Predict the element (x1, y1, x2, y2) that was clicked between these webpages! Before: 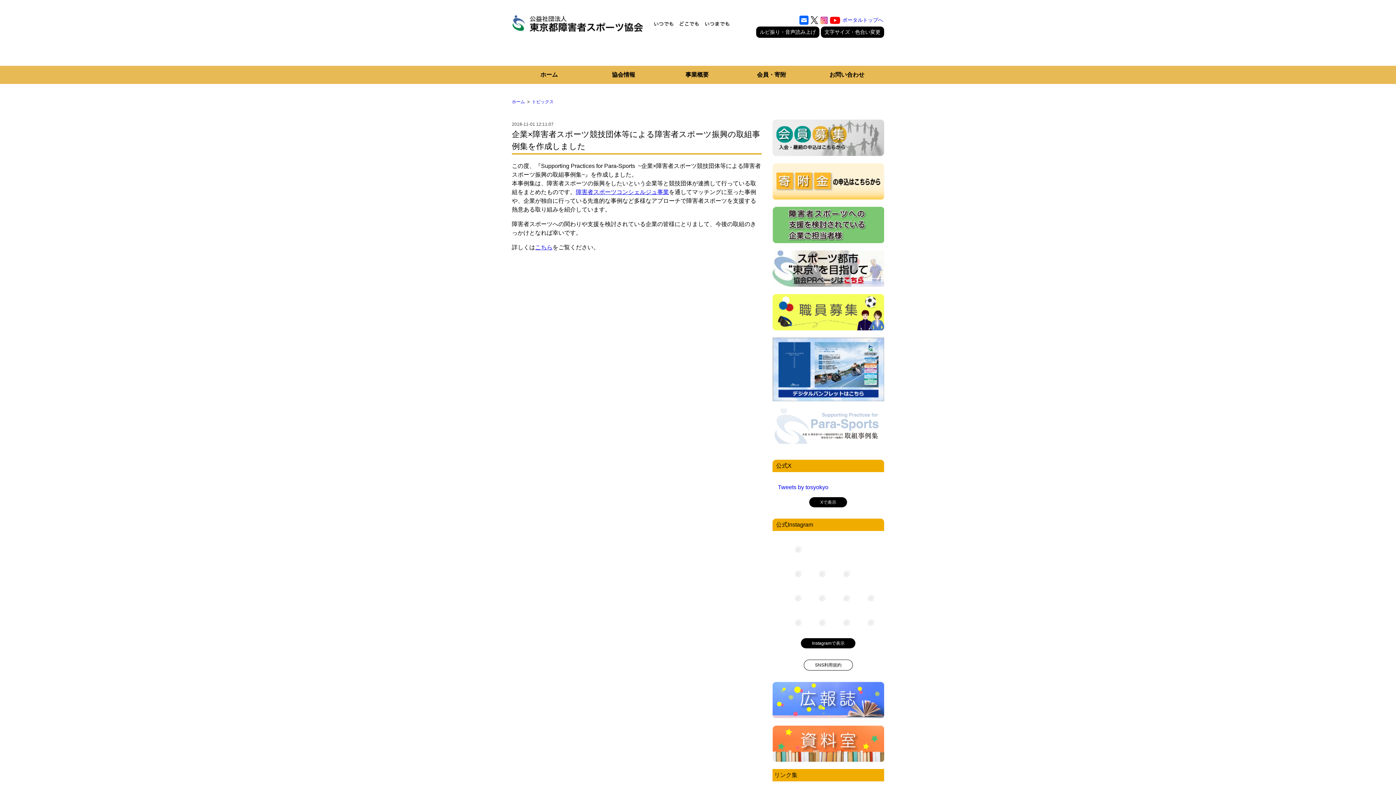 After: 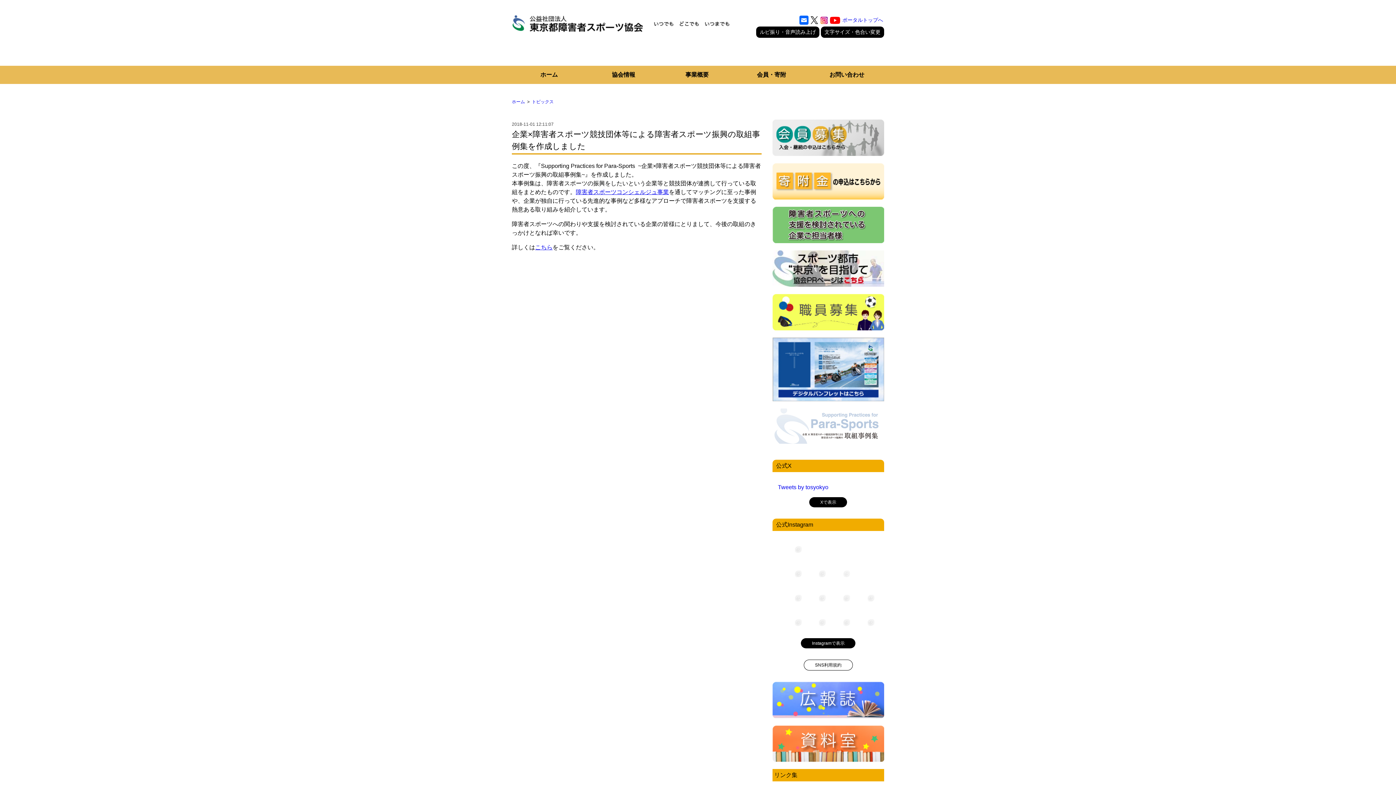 Action: label: 見つける、広がる、可能性！☺📢 東 bbox: (830, 570, 850, 590)